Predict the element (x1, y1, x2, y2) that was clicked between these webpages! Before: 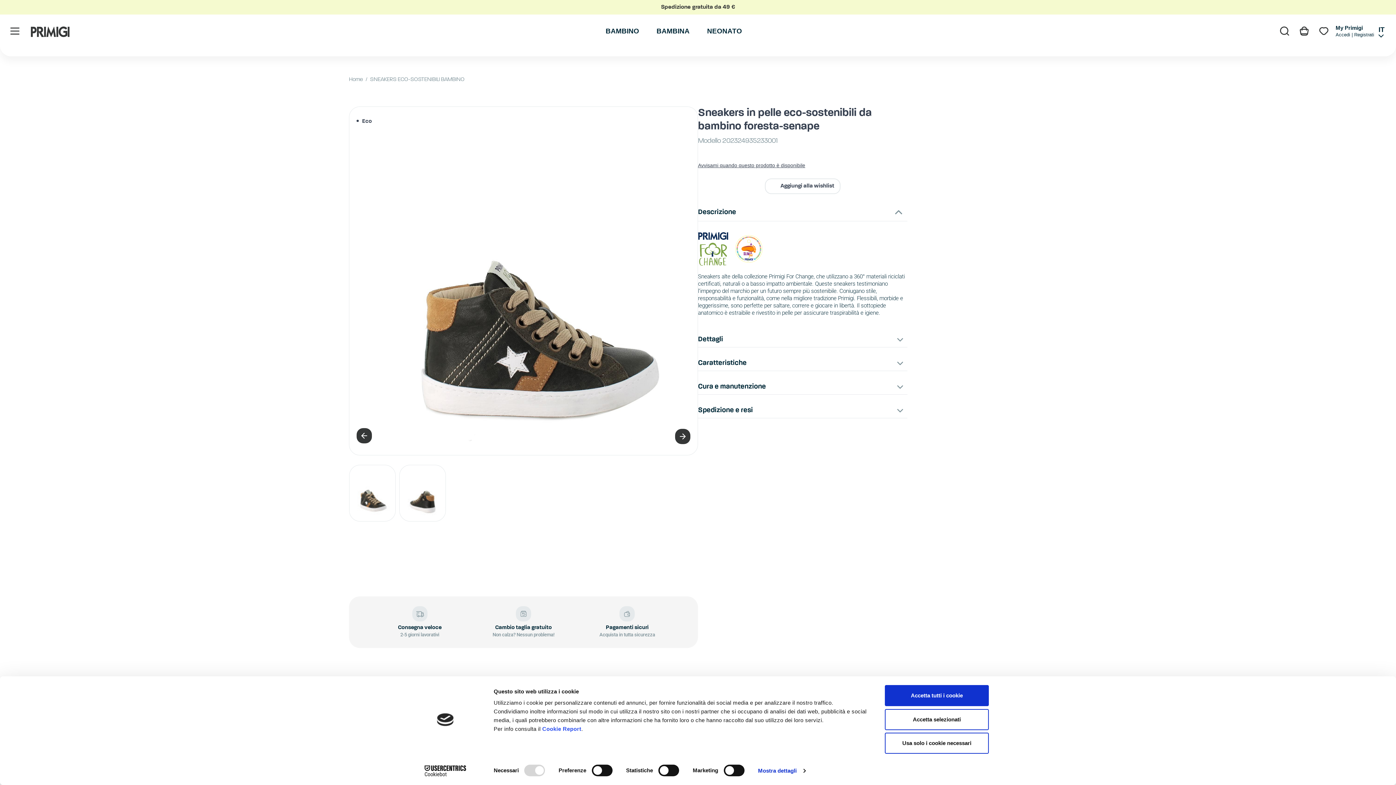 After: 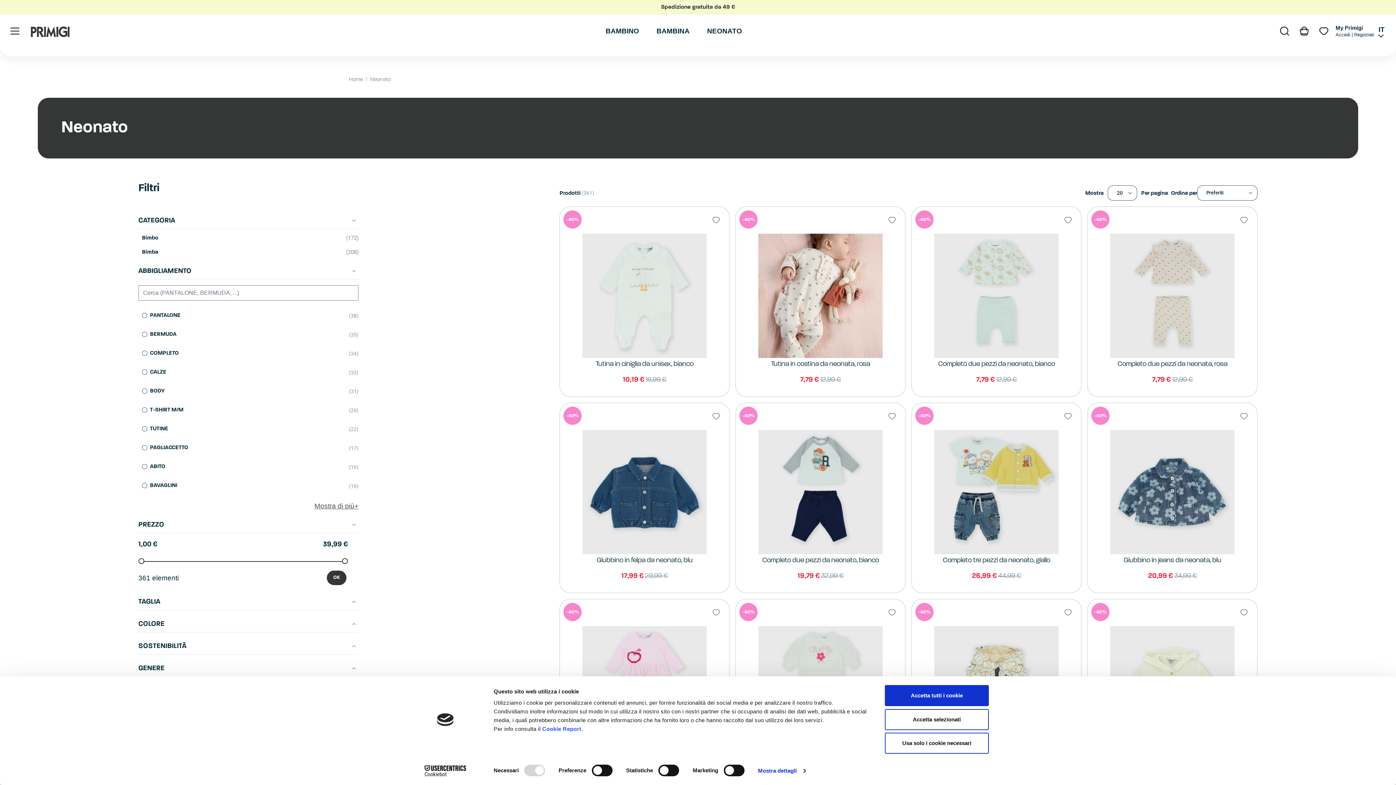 Action: label: NEONATO bbox: (707, 27, 742, 34)